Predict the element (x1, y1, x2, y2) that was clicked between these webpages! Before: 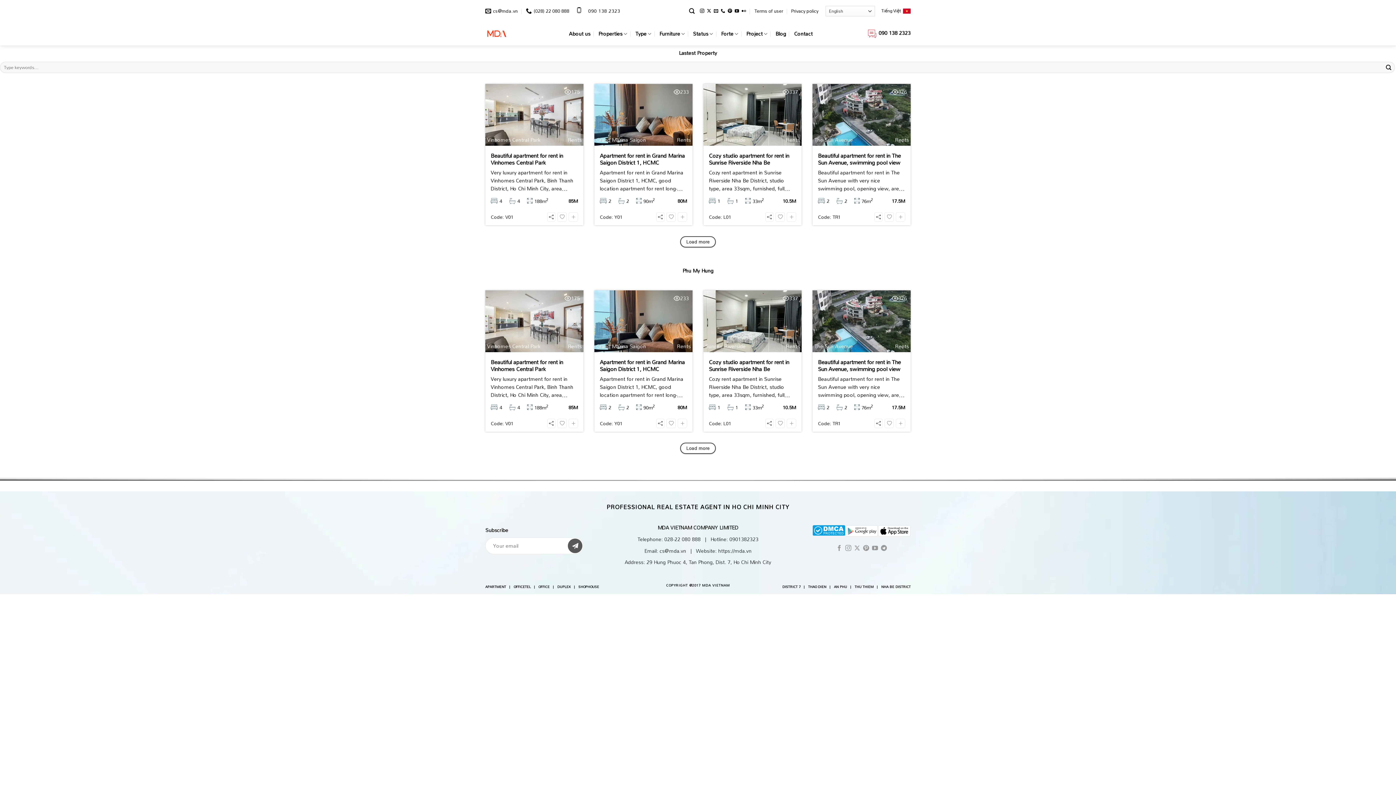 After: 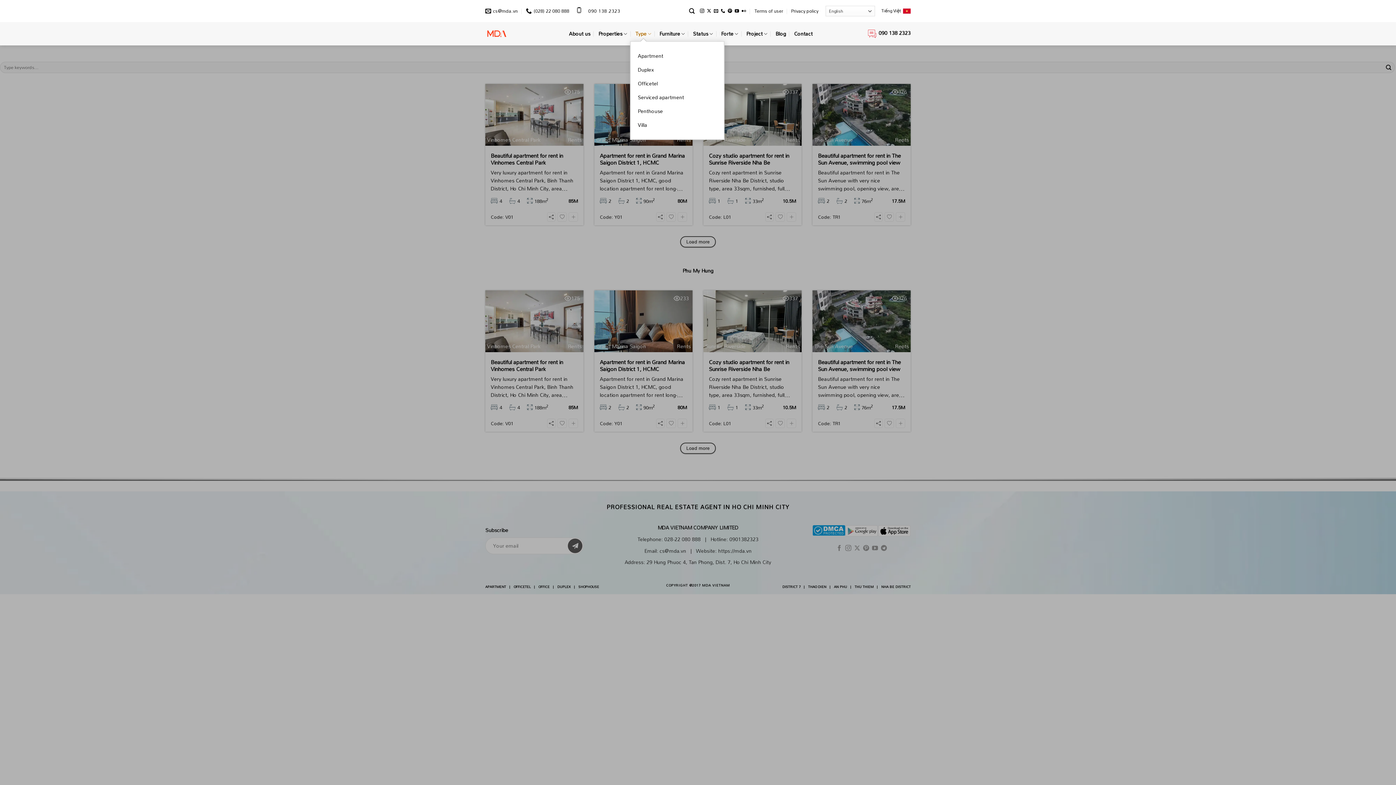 Action: label: Type bbox: (635, 26, 651, 40)